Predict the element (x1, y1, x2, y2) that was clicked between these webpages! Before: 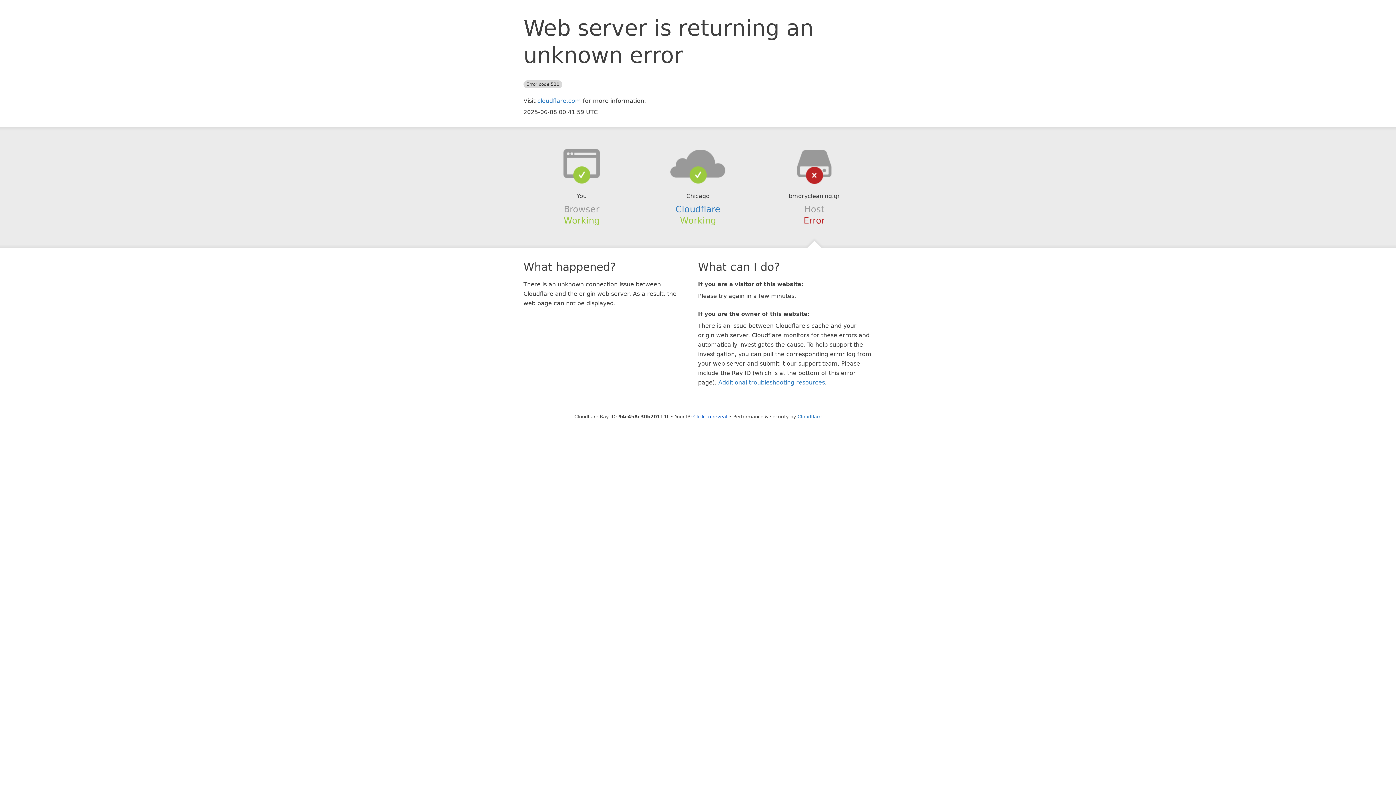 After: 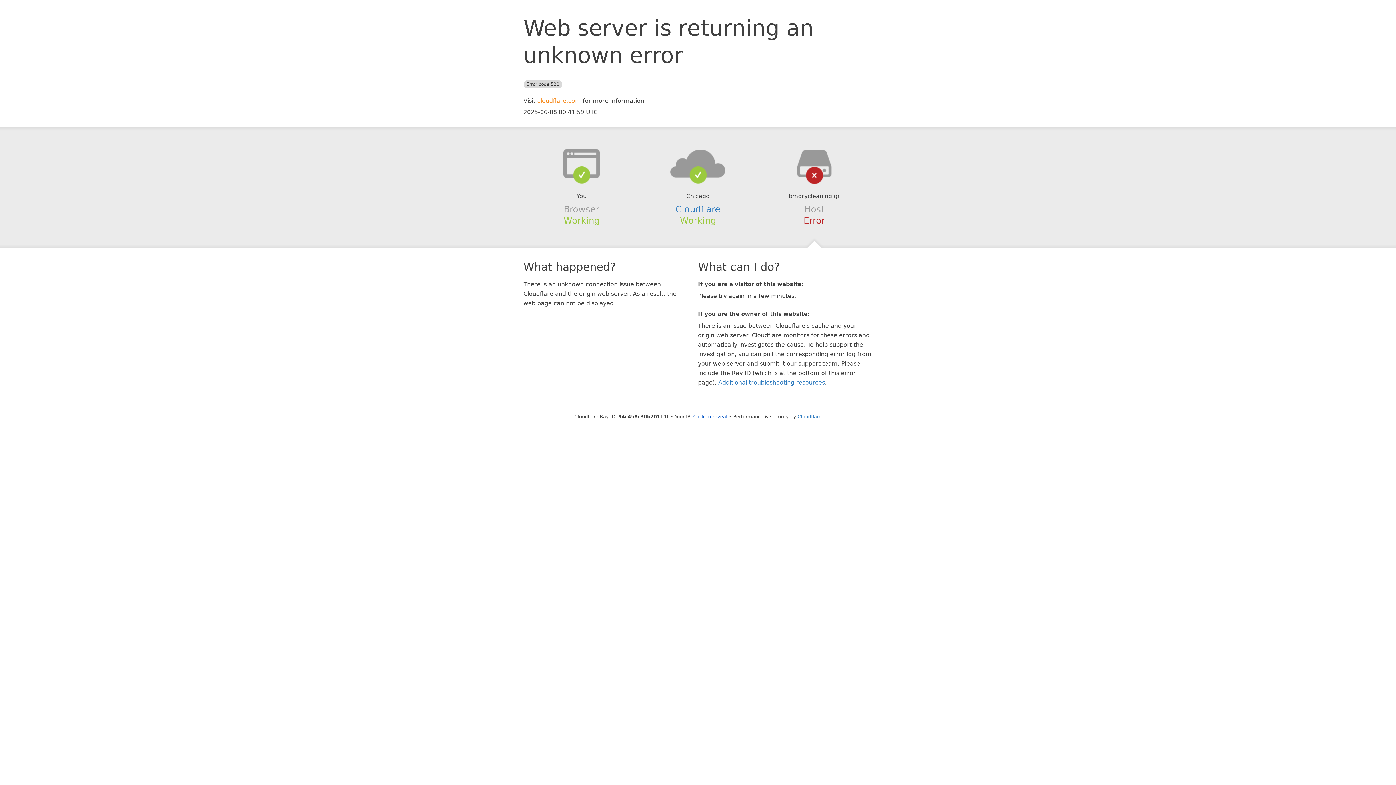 Action: bbox: (537, 97, 581, 104) label: cloudflare.com